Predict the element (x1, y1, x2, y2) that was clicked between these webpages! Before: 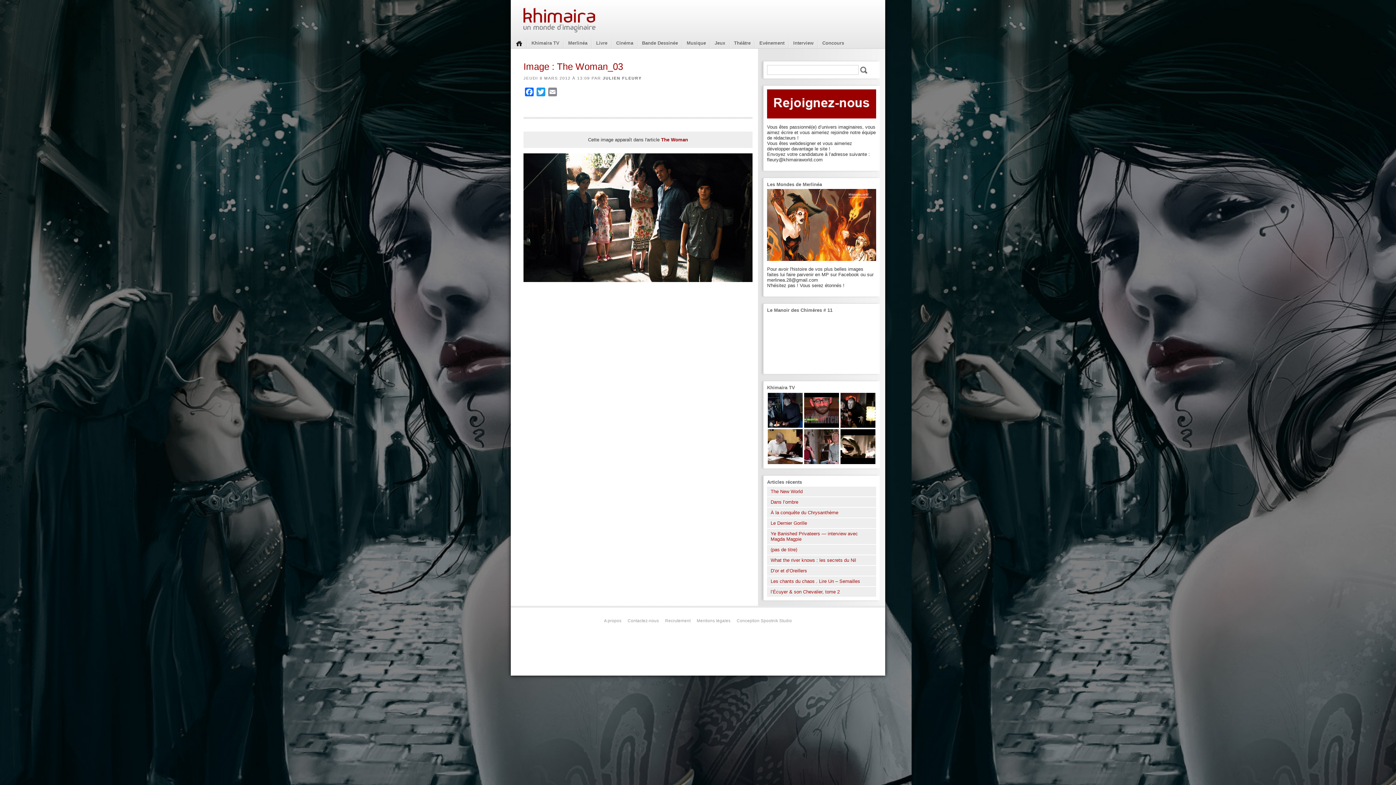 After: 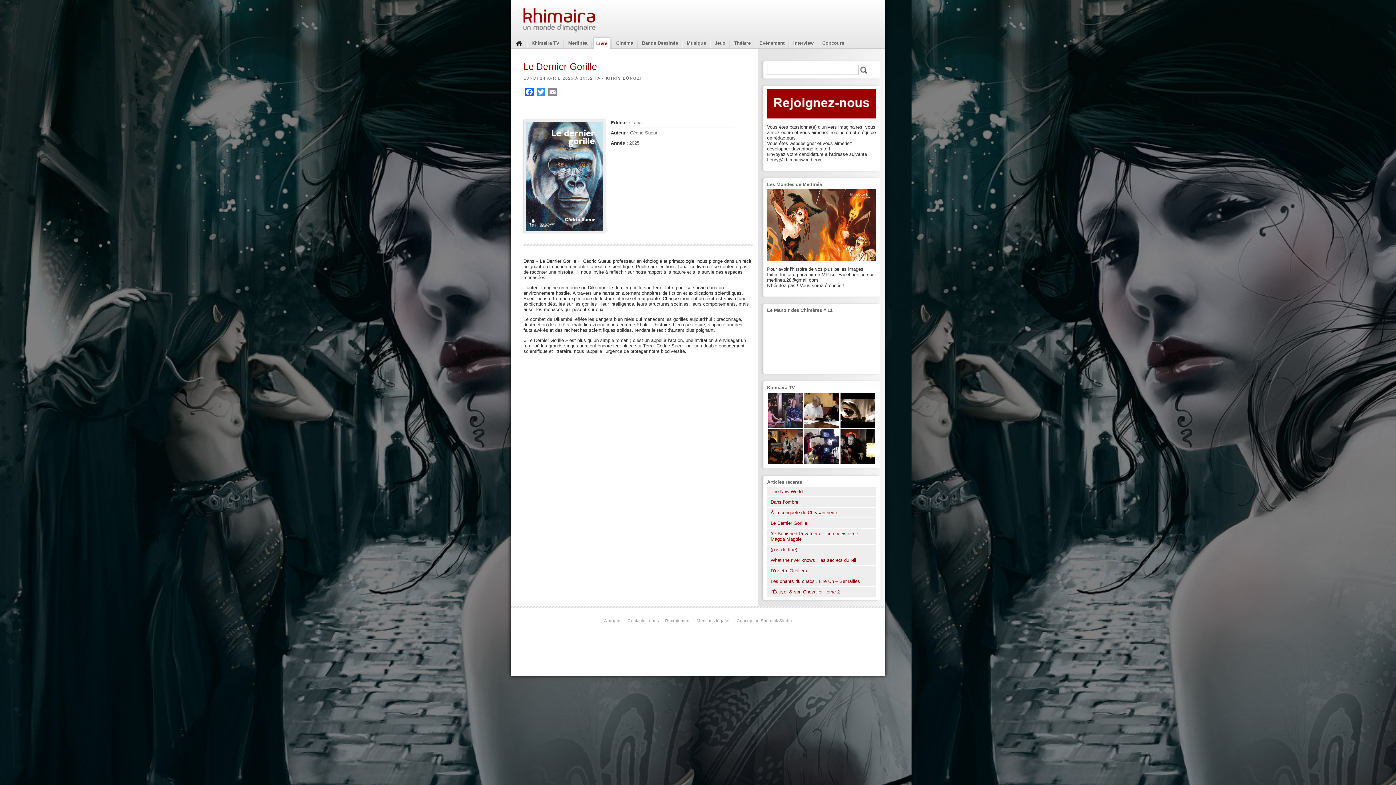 Action: label: Le Dernier Gorille bbox: (767, 518, 876, 528)